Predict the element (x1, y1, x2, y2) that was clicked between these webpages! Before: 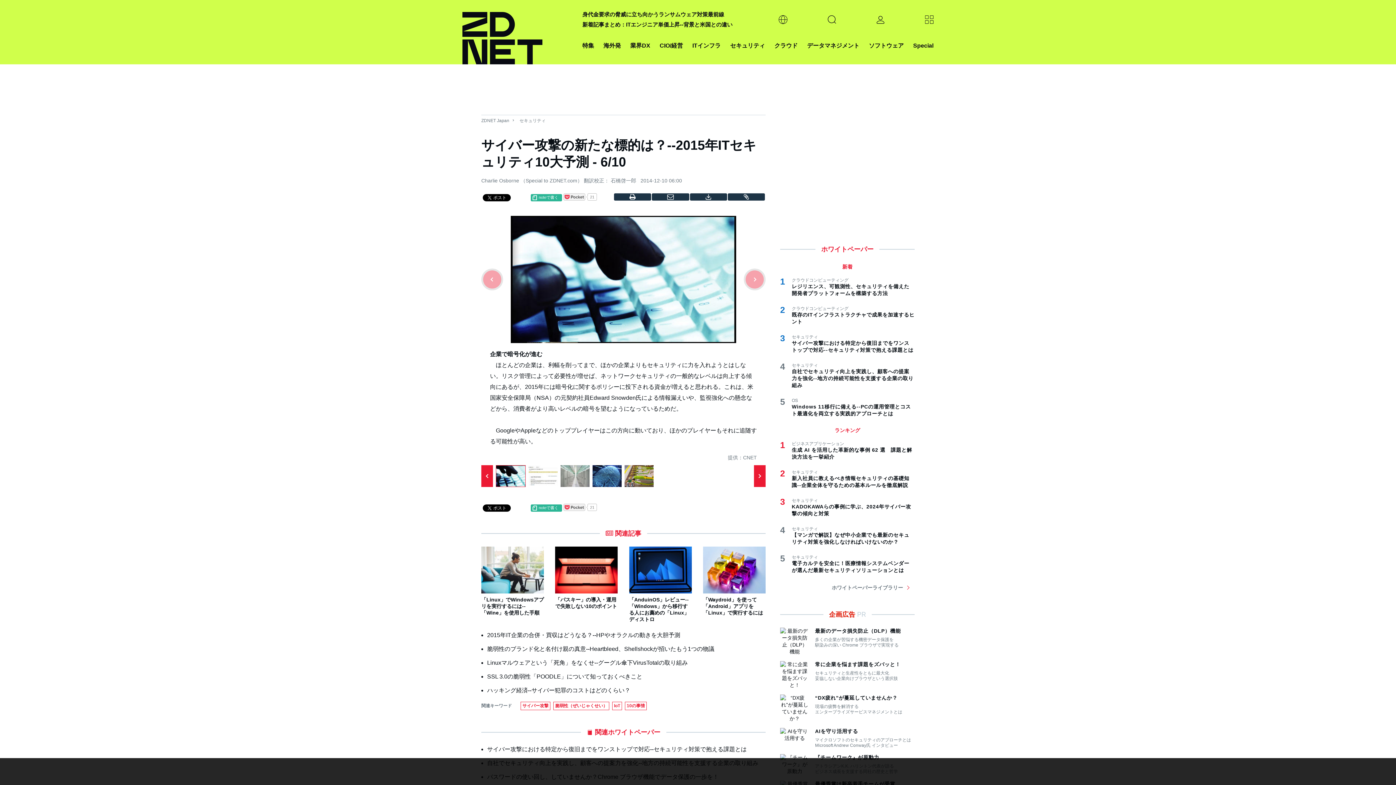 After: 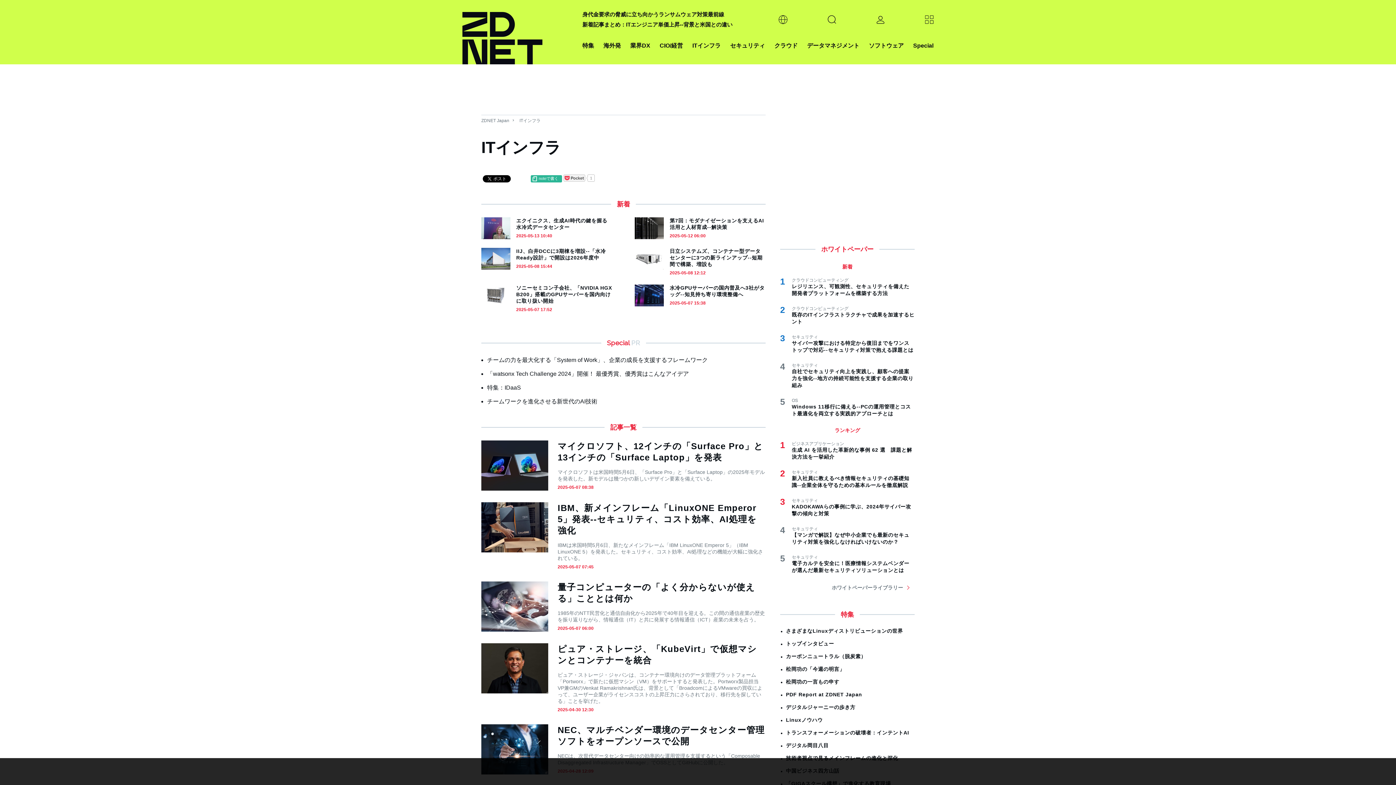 Action: bbox: (692, 40, 720, 50) label: ITインフラ